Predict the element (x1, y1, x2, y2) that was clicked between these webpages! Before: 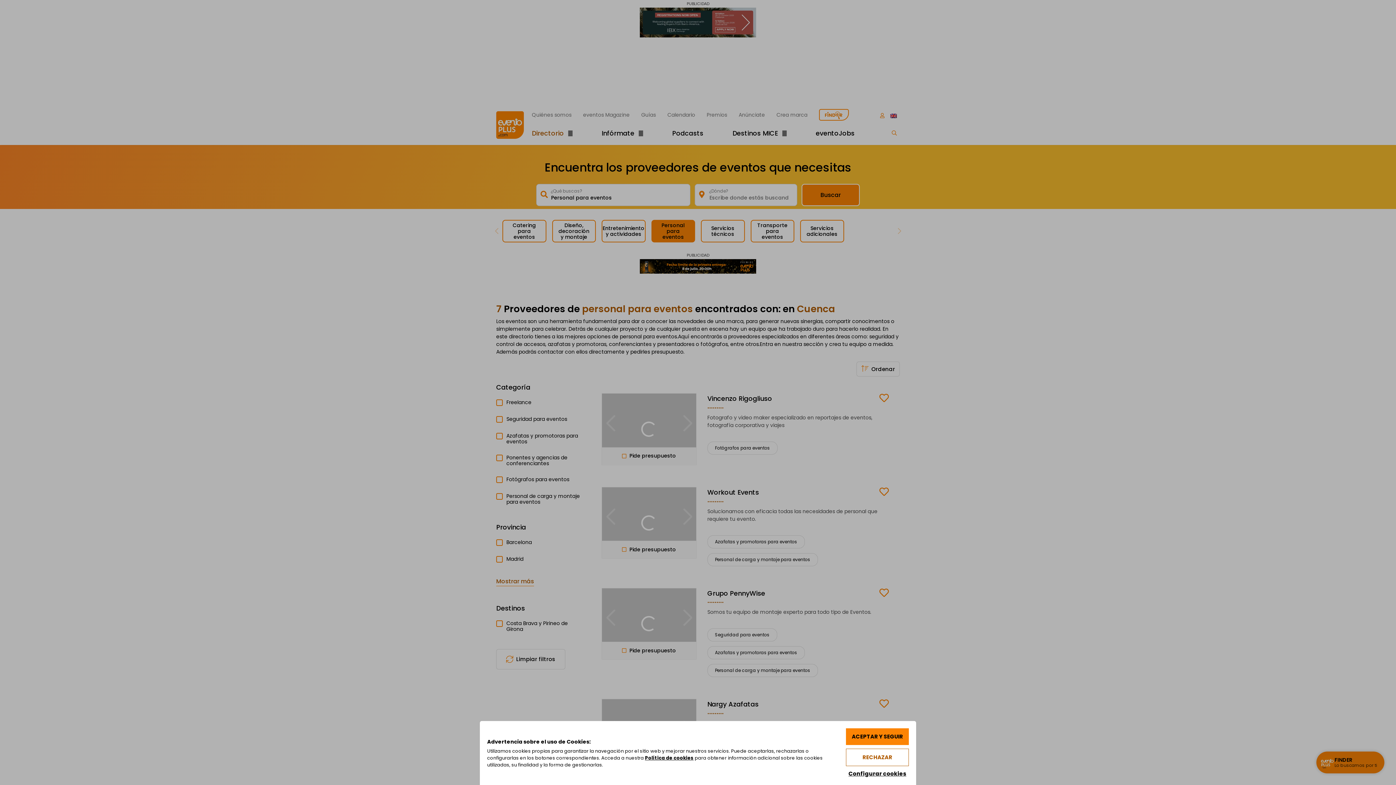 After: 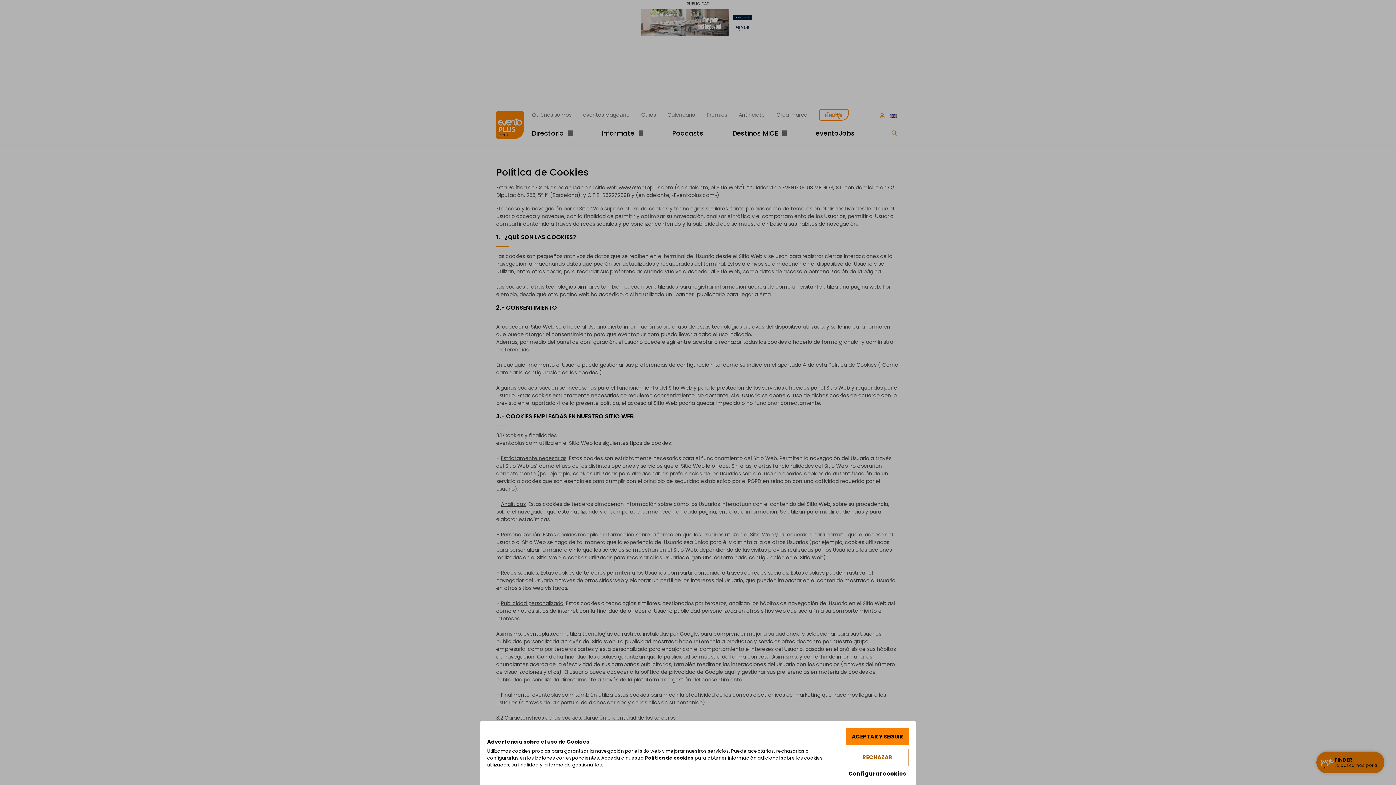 Action: label: Política de cookies bbox: (645, 755, 693, 761)